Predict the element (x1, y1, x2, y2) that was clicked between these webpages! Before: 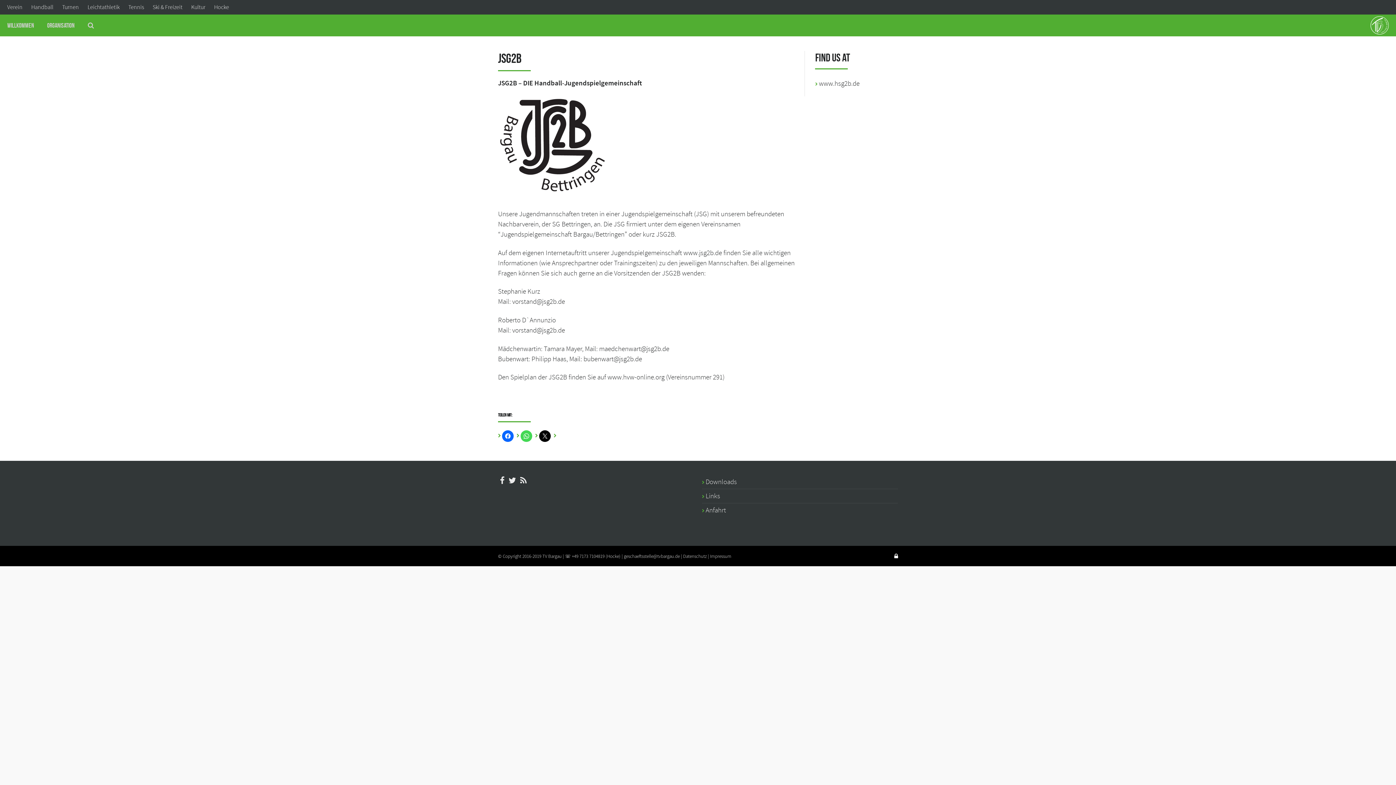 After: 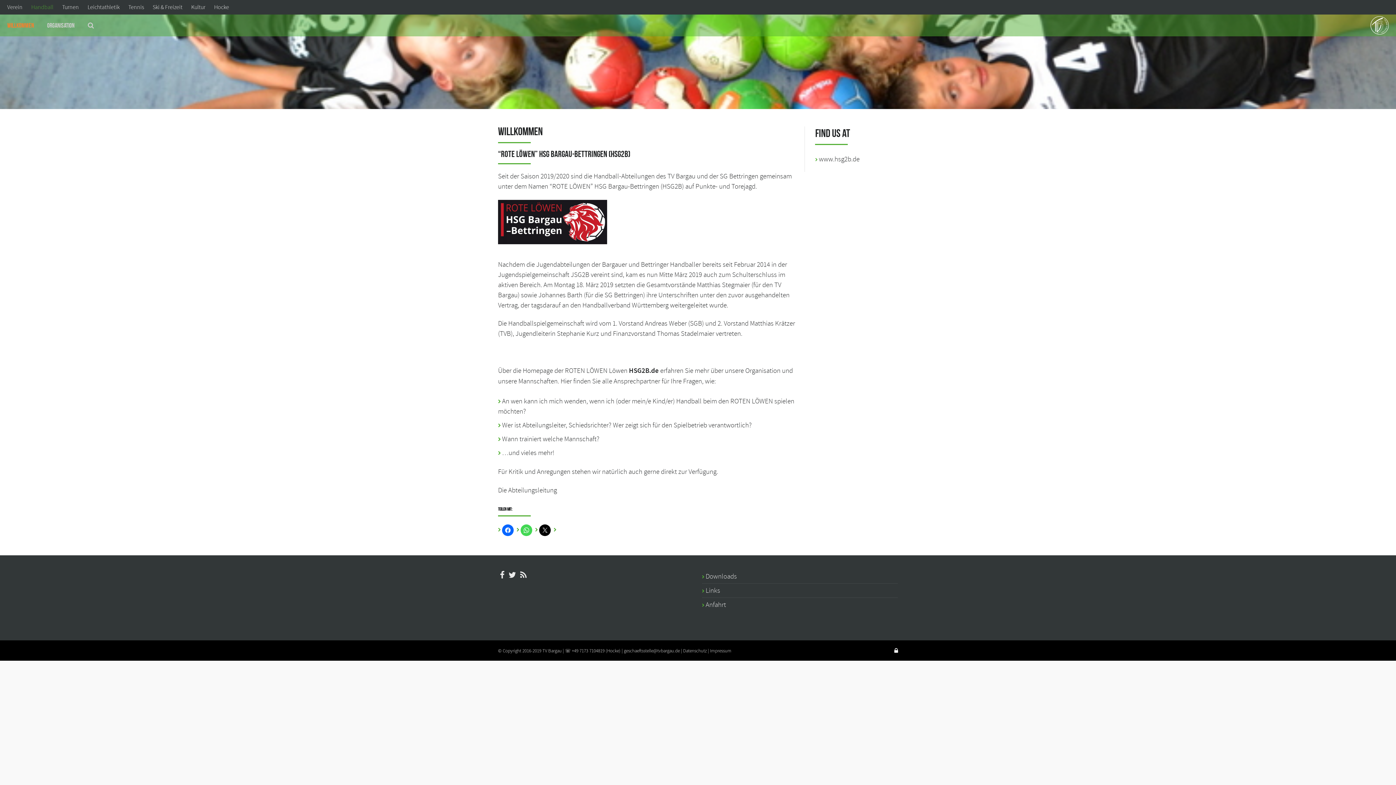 Action: bbox: (1370, 14, 1389, 36)